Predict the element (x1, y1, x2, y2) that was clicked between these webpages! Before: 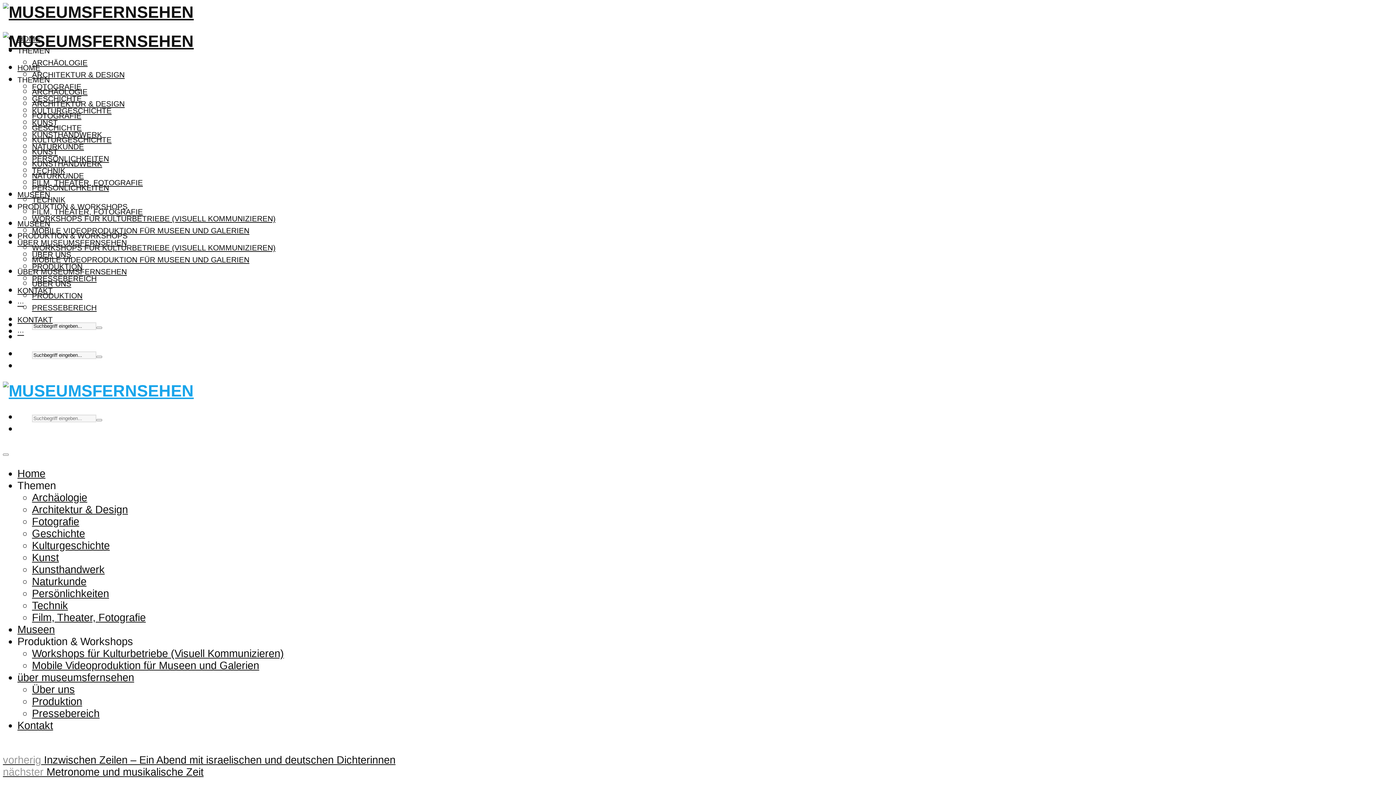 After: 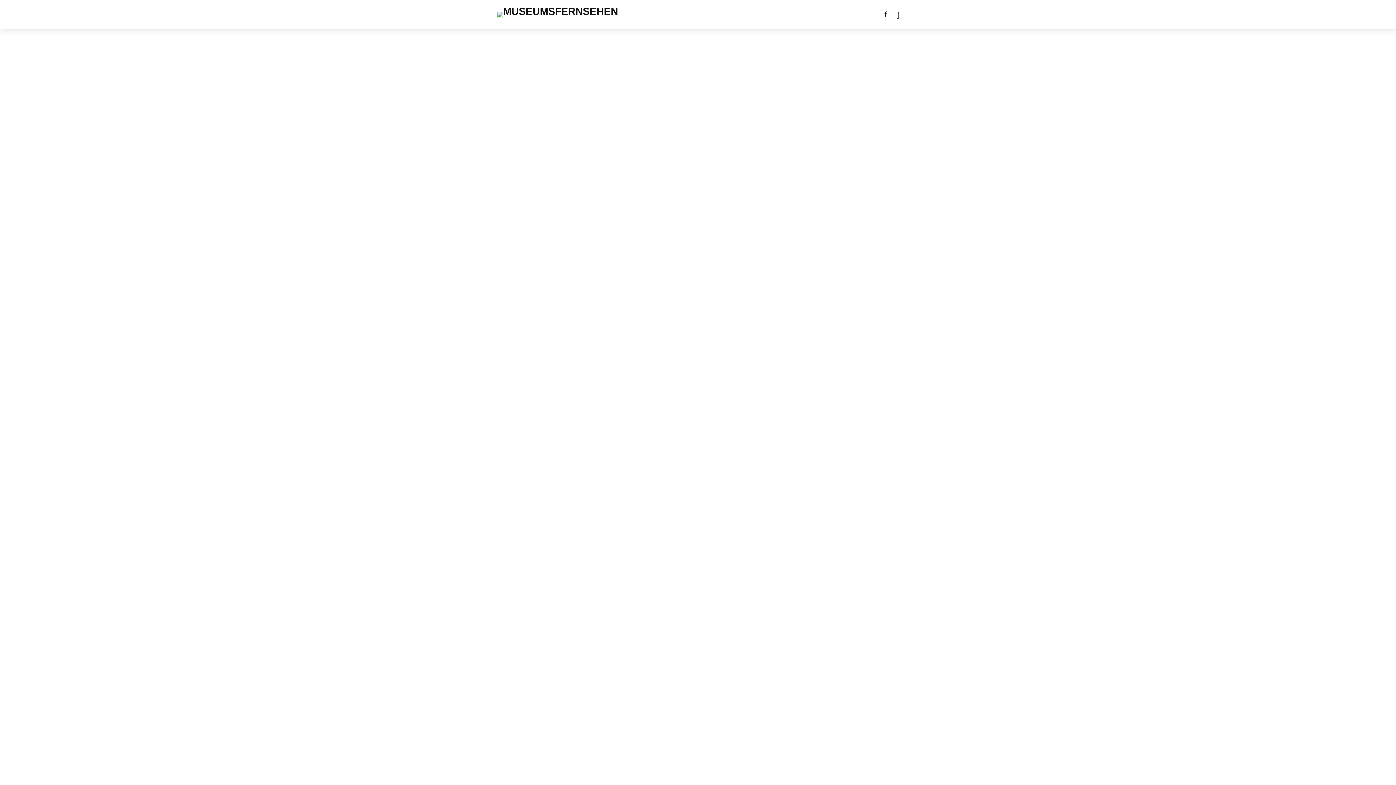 Action: bbox: (2, 32, 193, 50)